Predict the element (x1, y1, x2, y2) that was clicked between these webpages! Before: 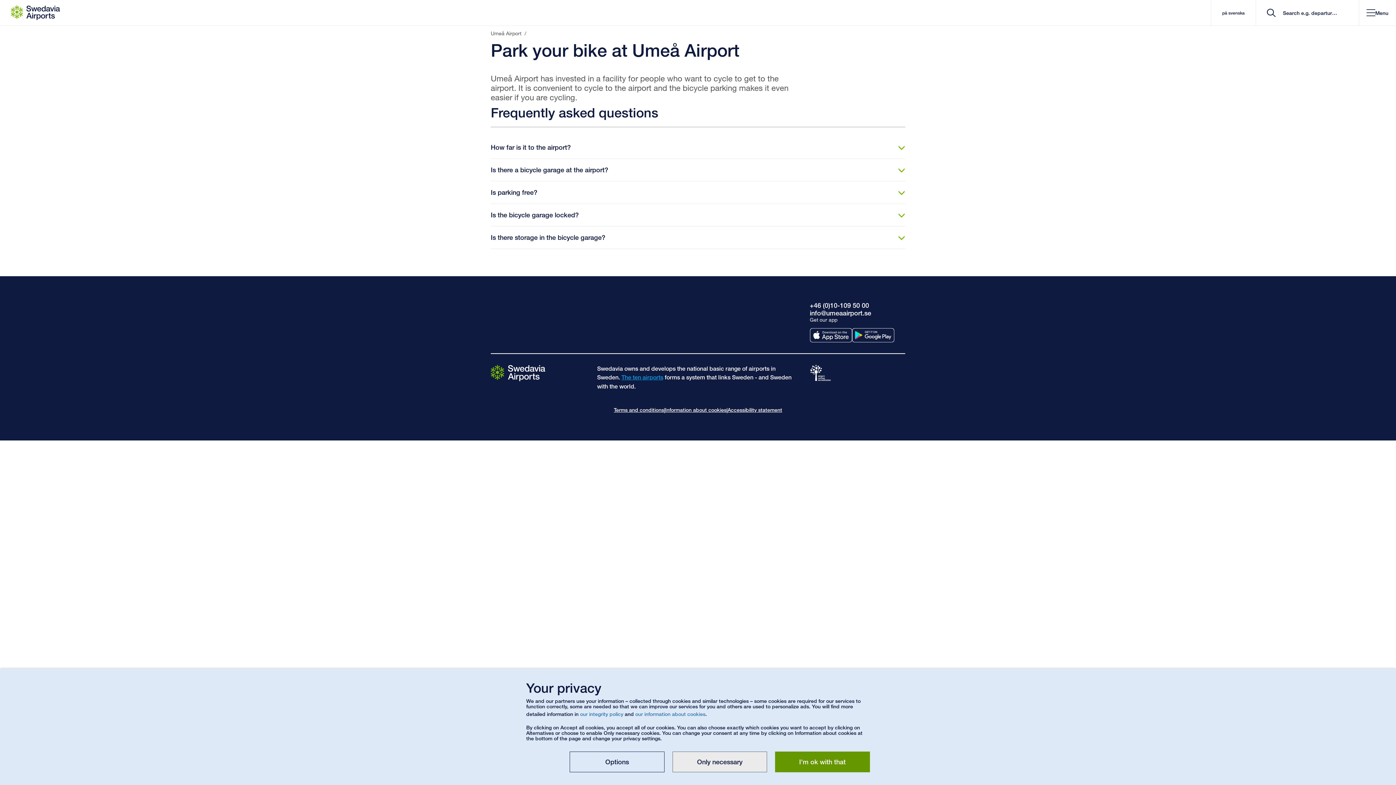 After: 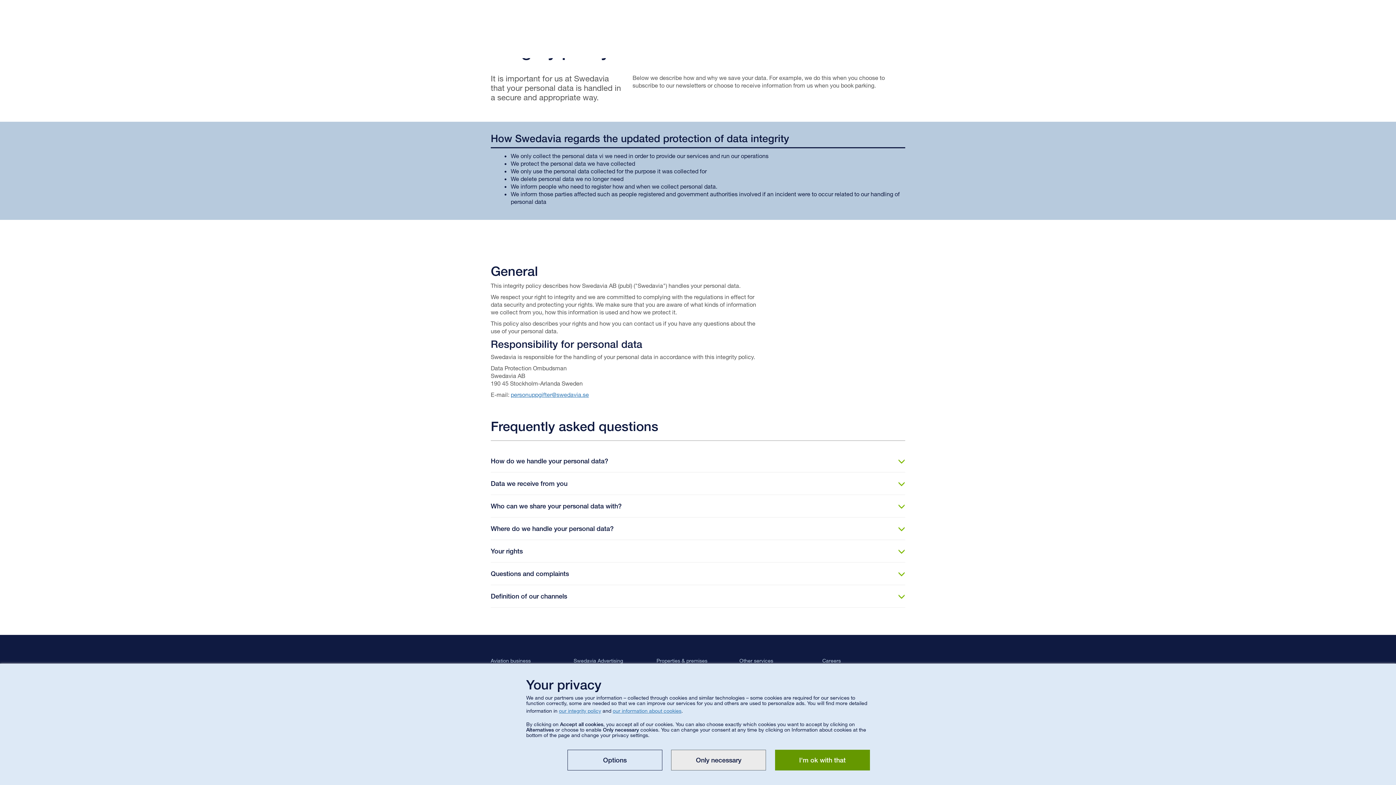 Action: bbox: (580, 711, 623, 717) label: our integrity policy